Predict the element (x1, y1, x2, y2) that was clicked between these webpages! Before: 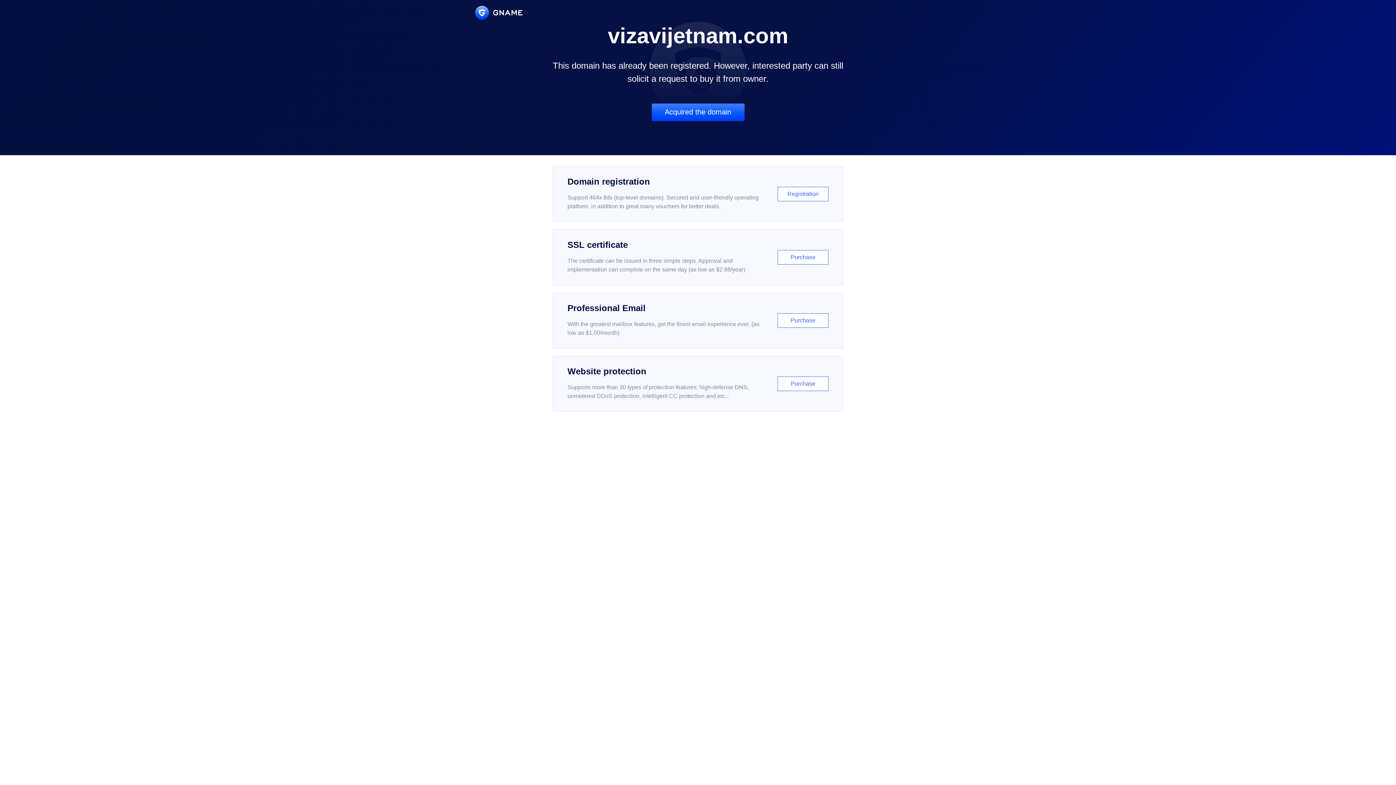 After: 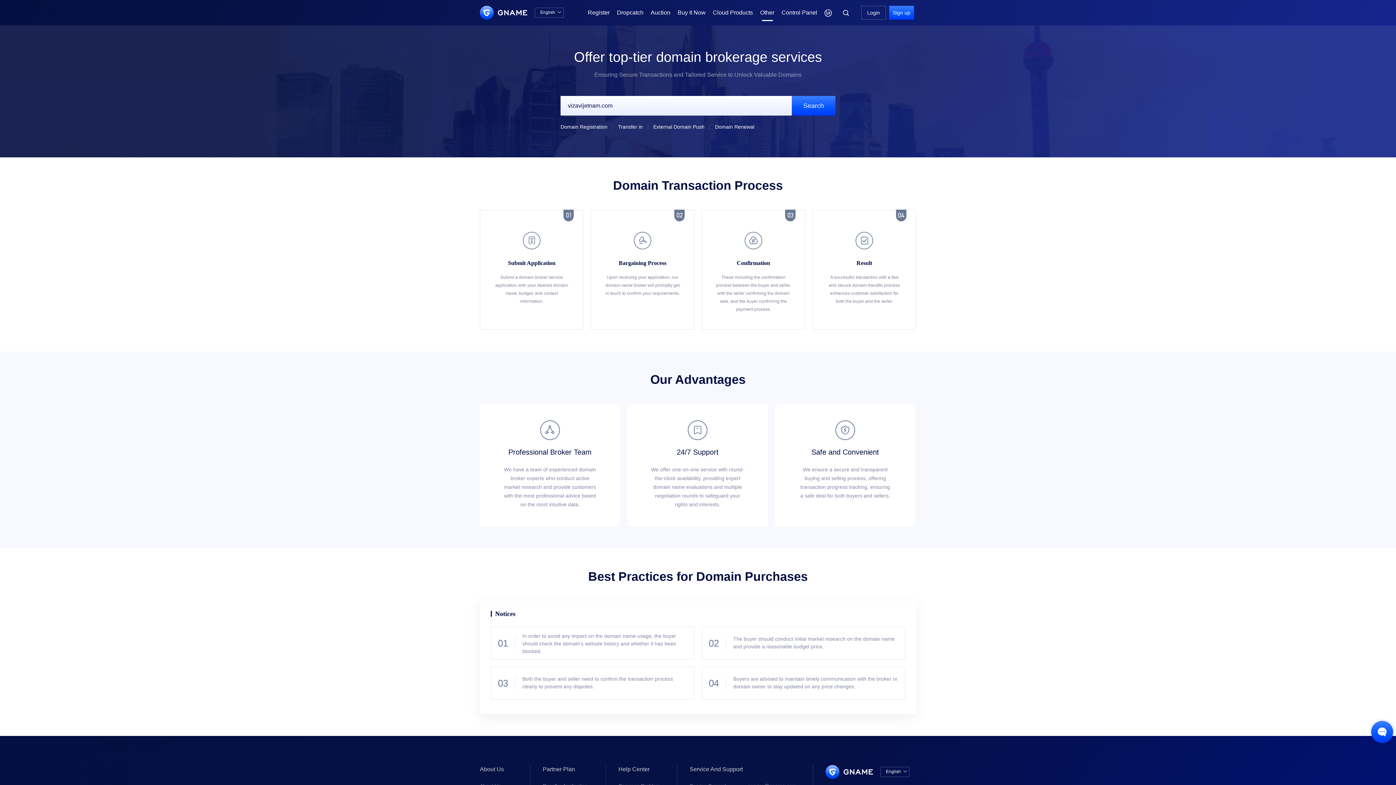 Action: label: Acquired the domain bbox: (651, 103, 744, 121)